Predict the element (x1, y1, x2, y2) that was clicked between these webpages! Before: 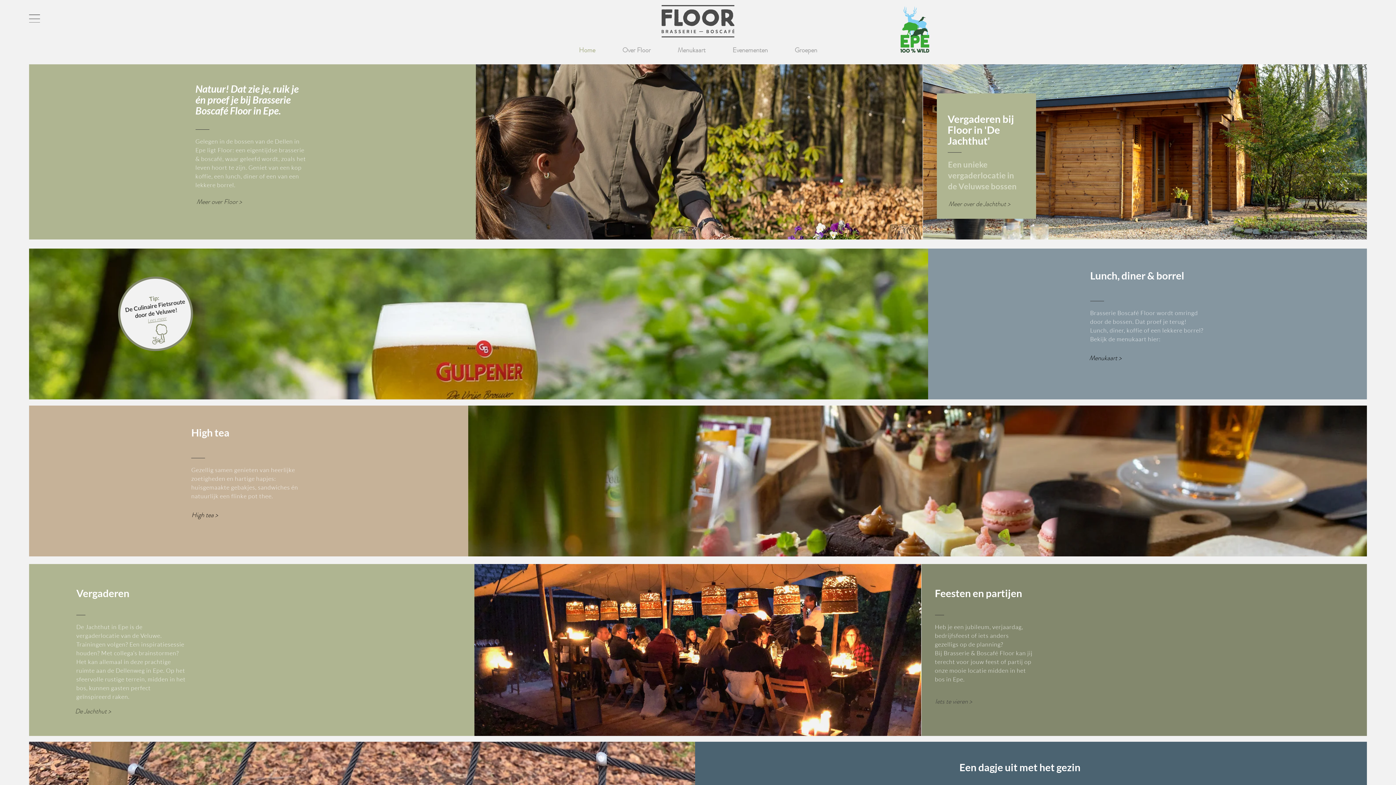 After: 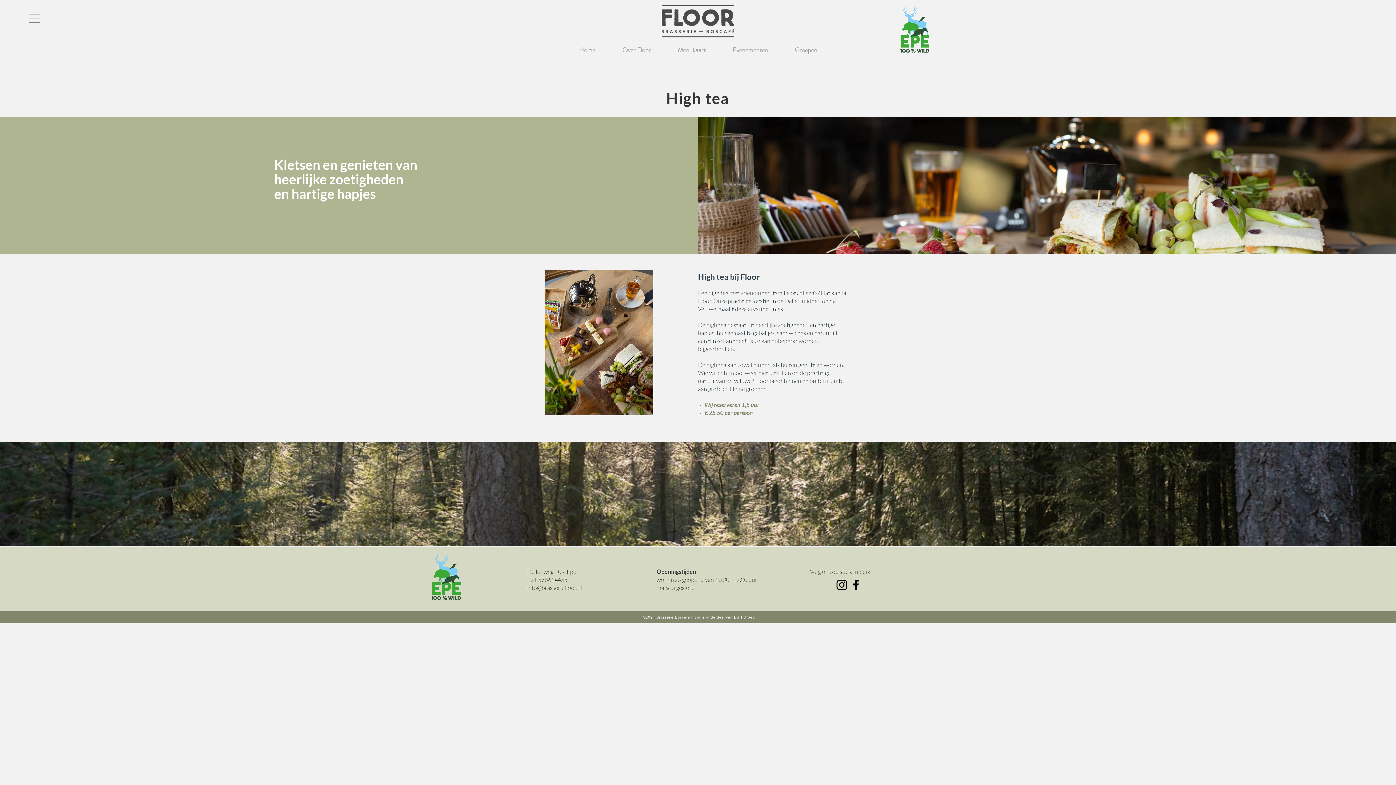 Action: label: High tea > bbox: (180, 508, 228, 522)